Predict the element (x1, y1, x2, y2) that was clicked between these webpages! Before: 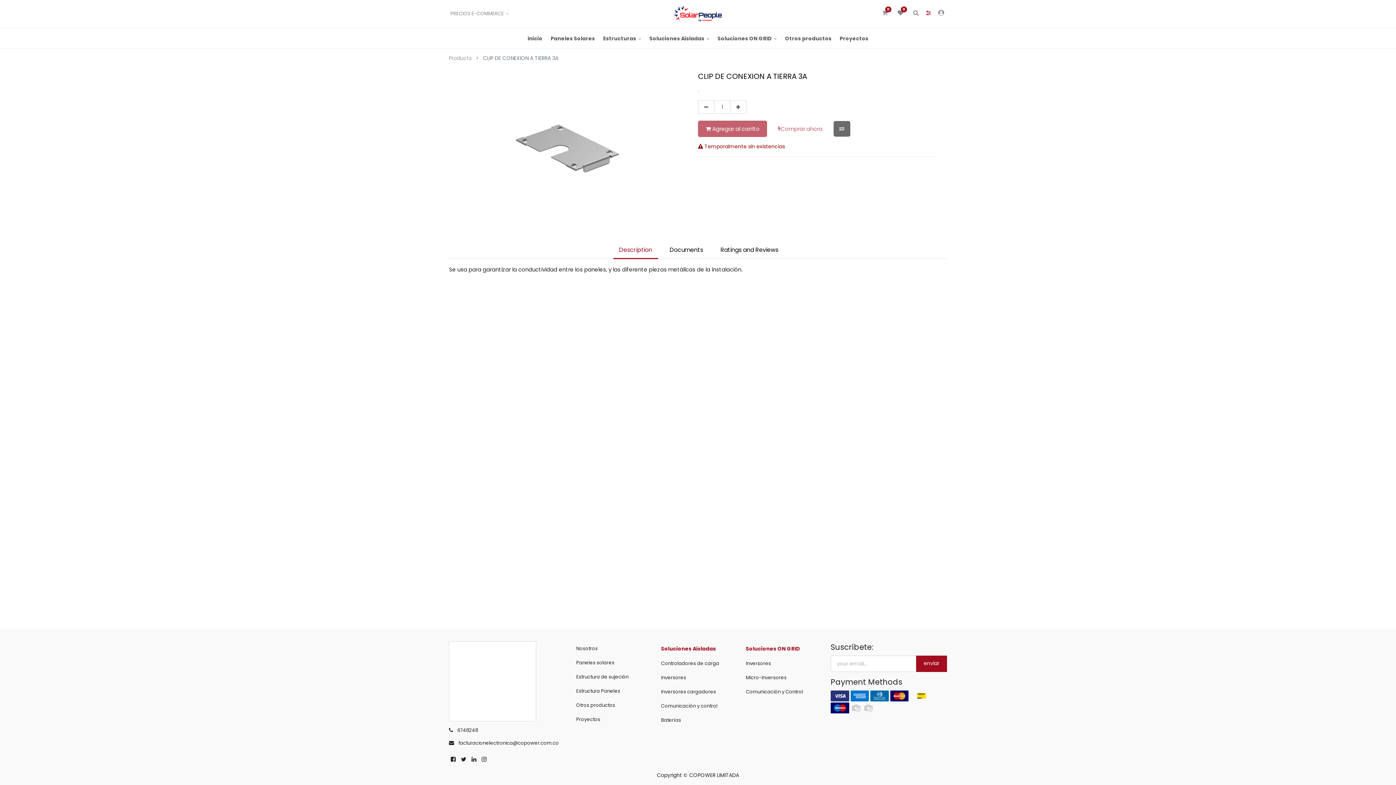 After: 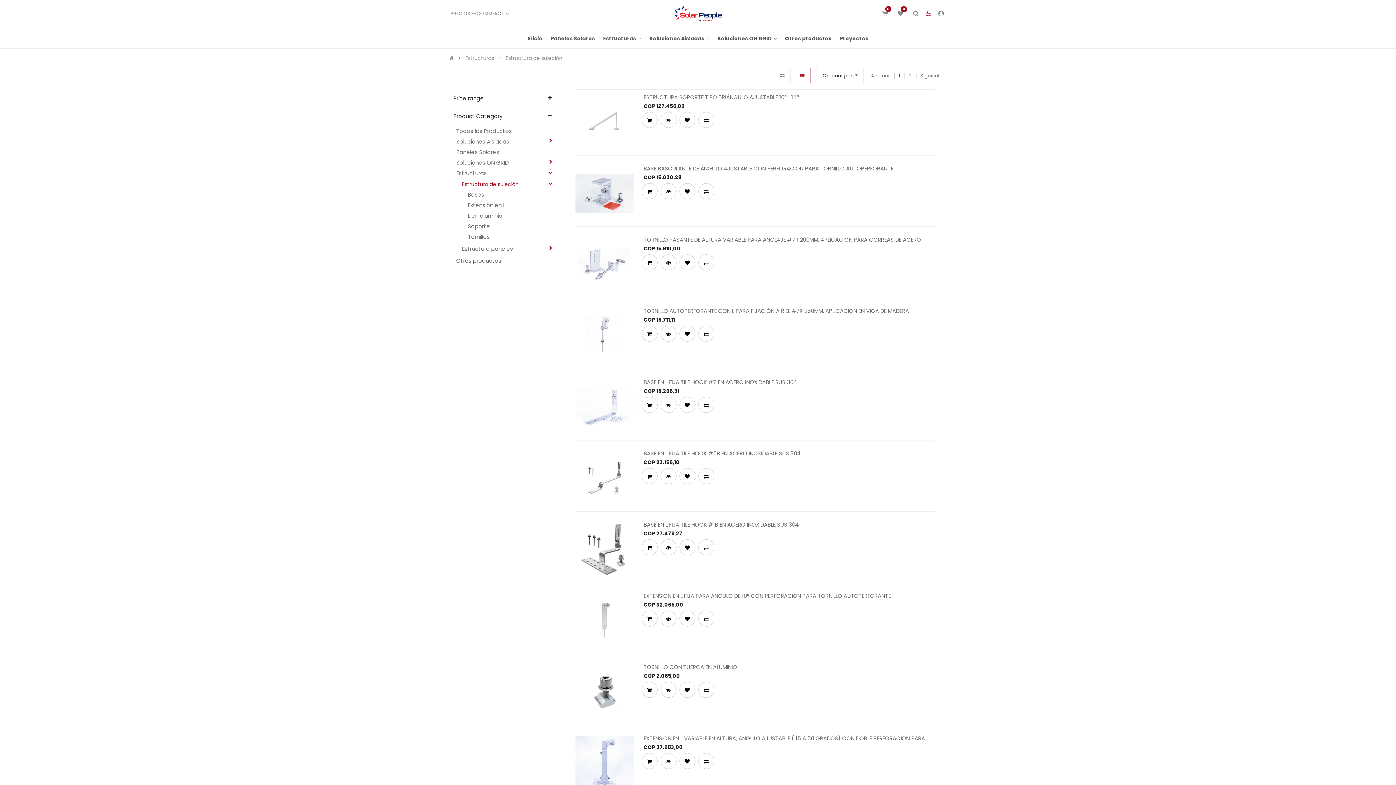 Action: label: Estructura de sujeción bbox: (576, 673, 650, 680)